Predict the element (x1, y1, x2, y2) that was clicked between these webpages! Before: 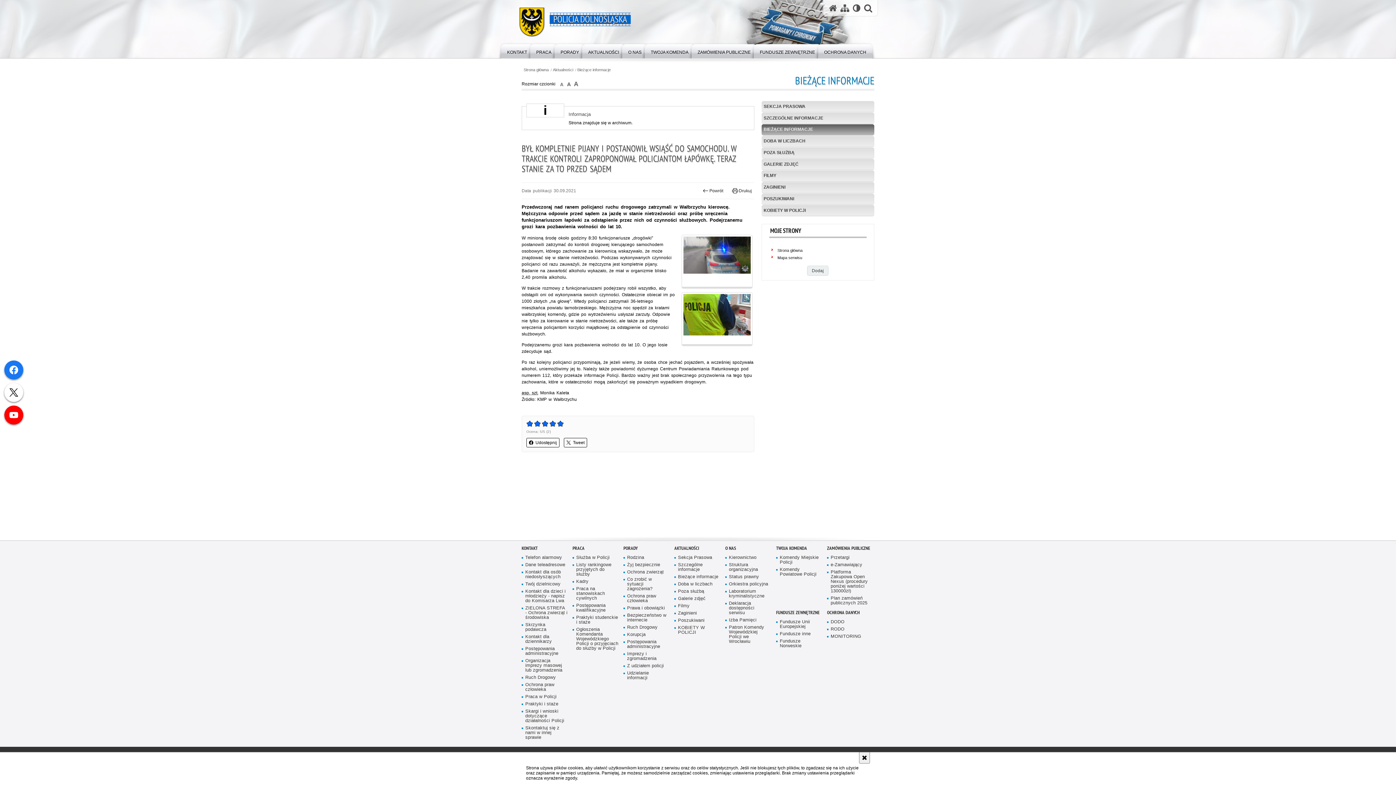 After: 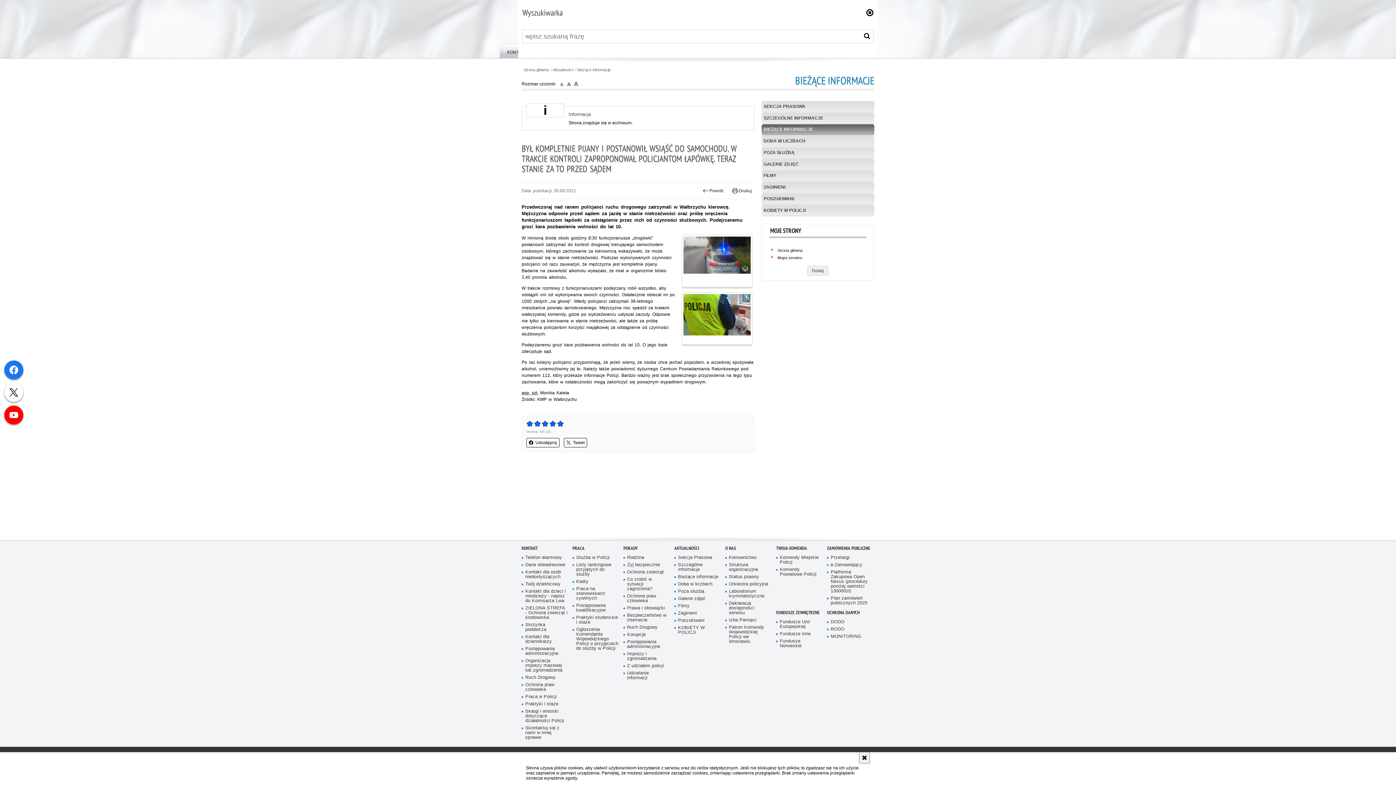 Action: label: Wyszukiwarka bbox: (864, 3, 872, 12)